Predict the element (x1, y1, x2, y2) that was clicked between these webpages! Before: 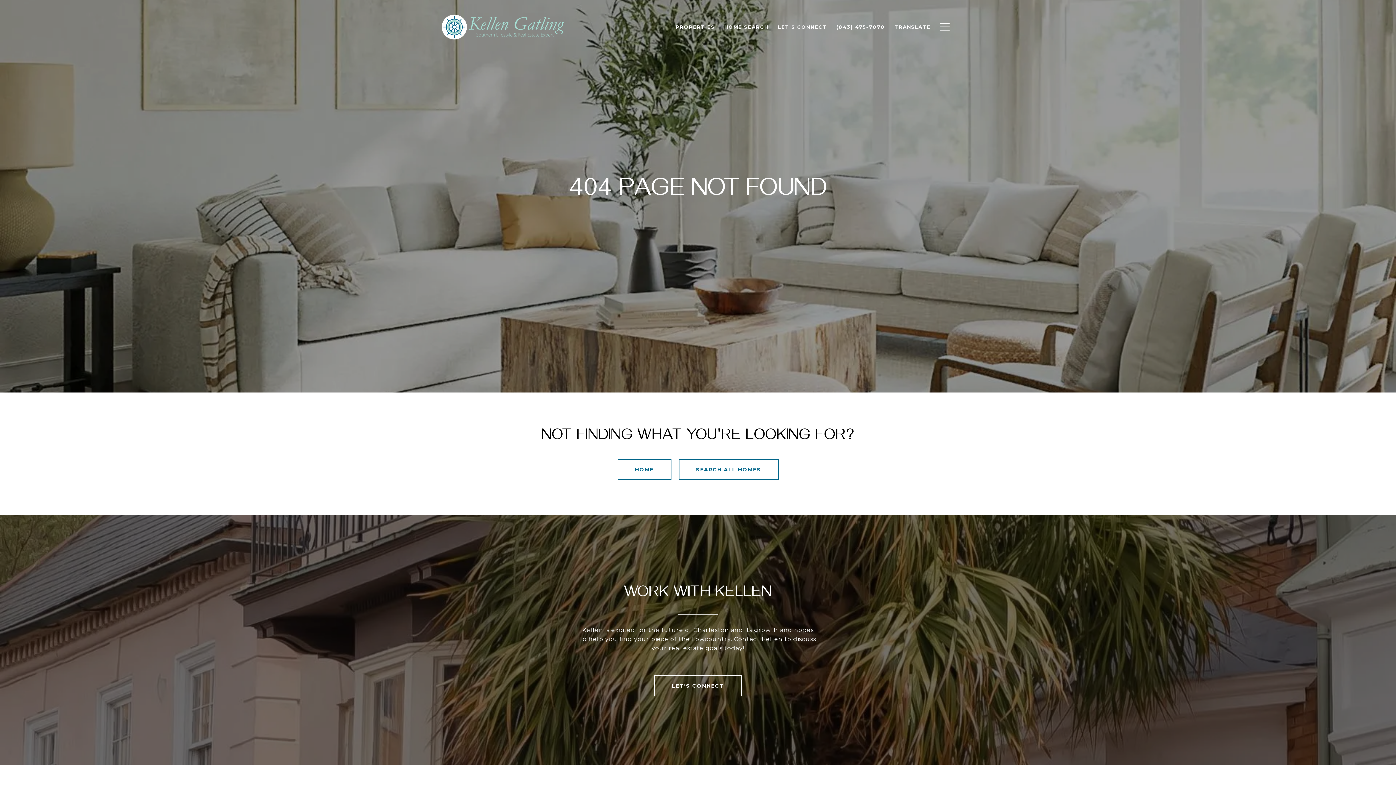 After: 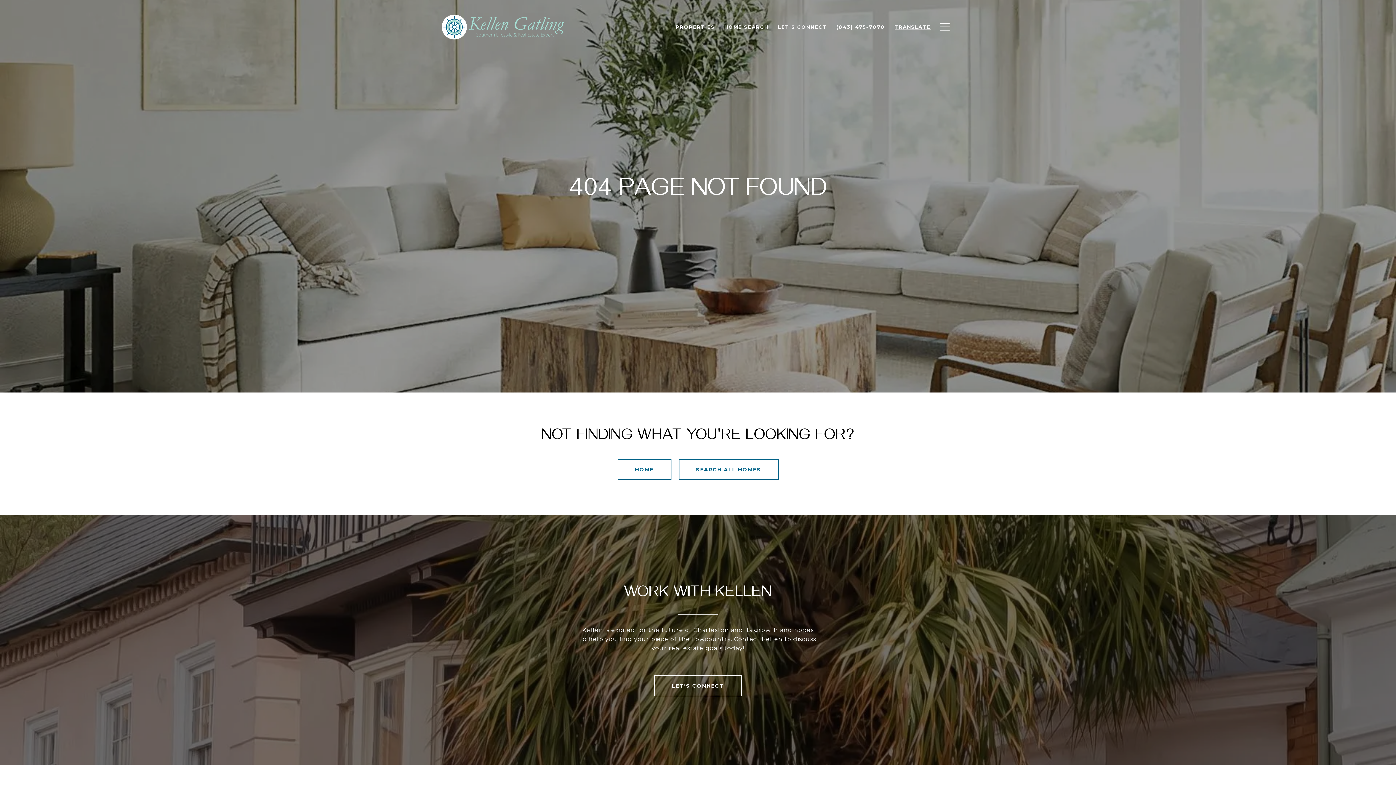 Action: label: TRANSLATE bbox: (890, 20, 935, 33)